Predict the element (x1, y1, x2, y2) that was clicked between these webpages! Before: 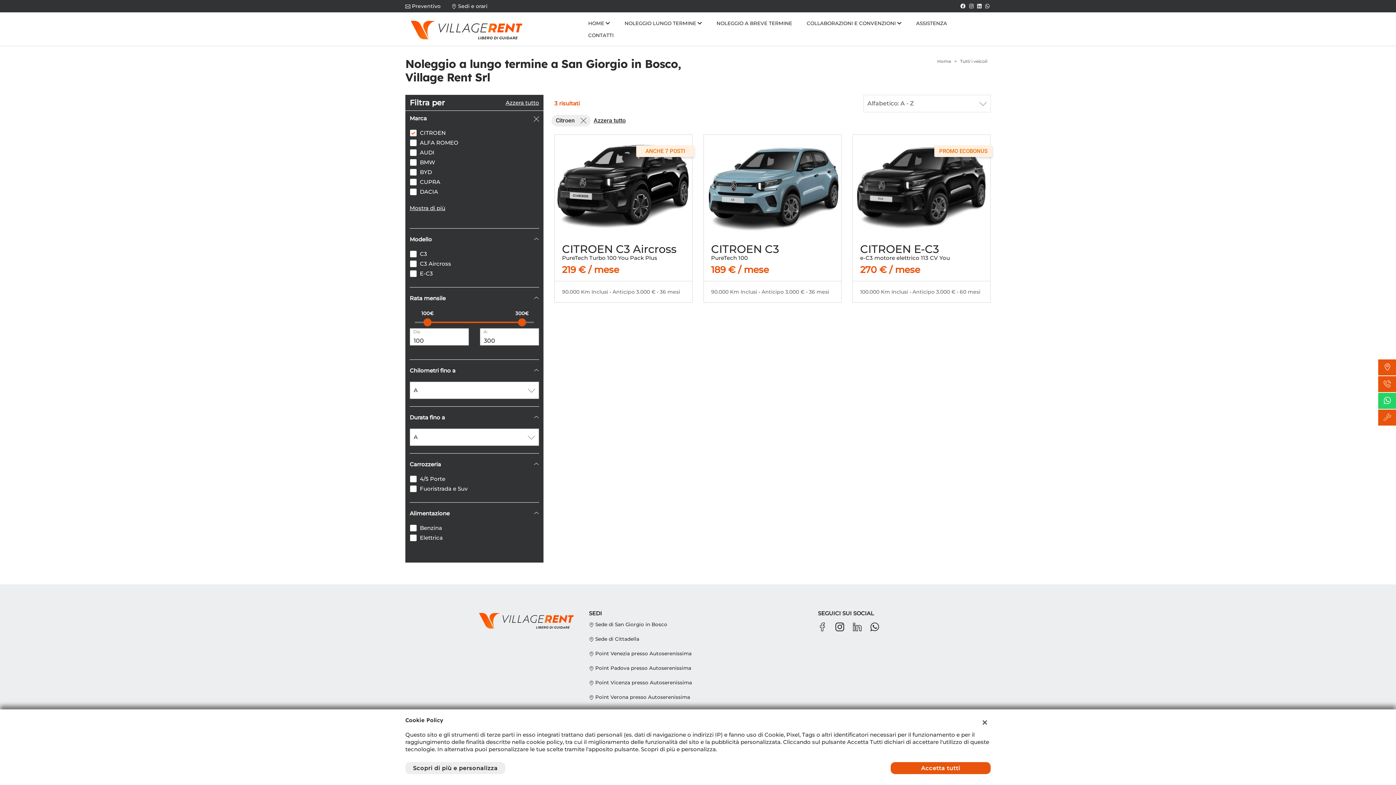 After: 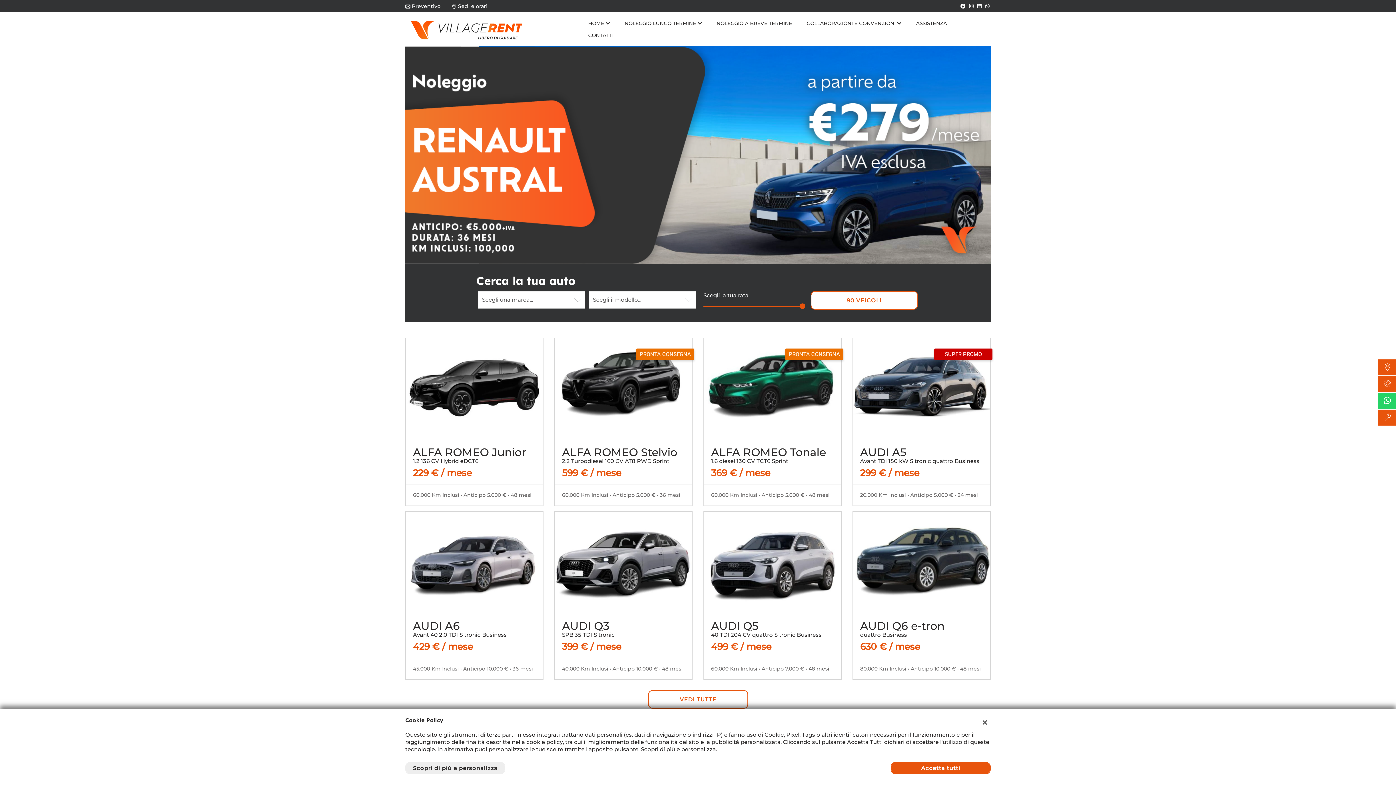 Action: label: Home bbox: (937, 58, 951, 64)